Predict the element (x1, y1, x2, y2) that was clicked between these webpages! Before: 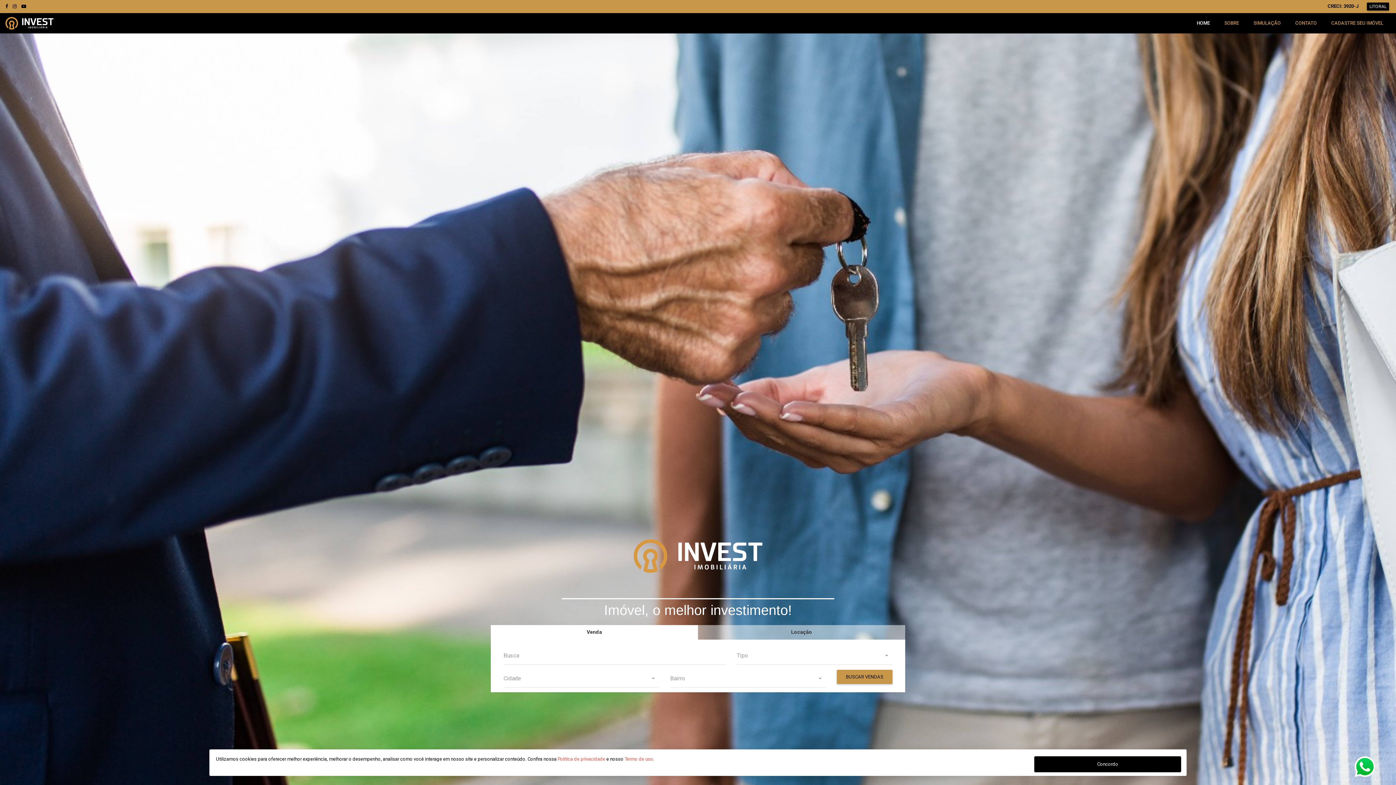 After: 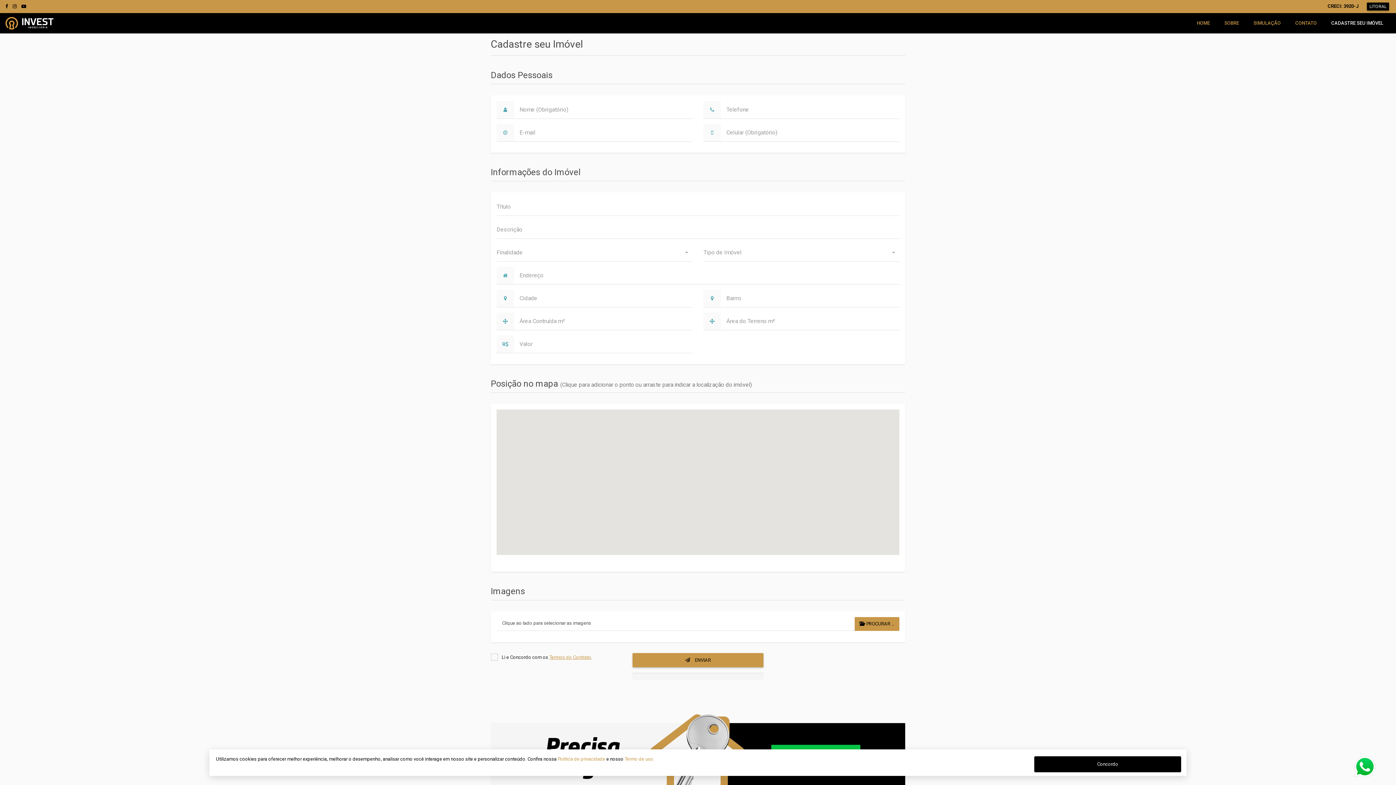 Action: bbox: (1324, 13, 1390, 33) label: CADASTRE SEU IMÓVEL